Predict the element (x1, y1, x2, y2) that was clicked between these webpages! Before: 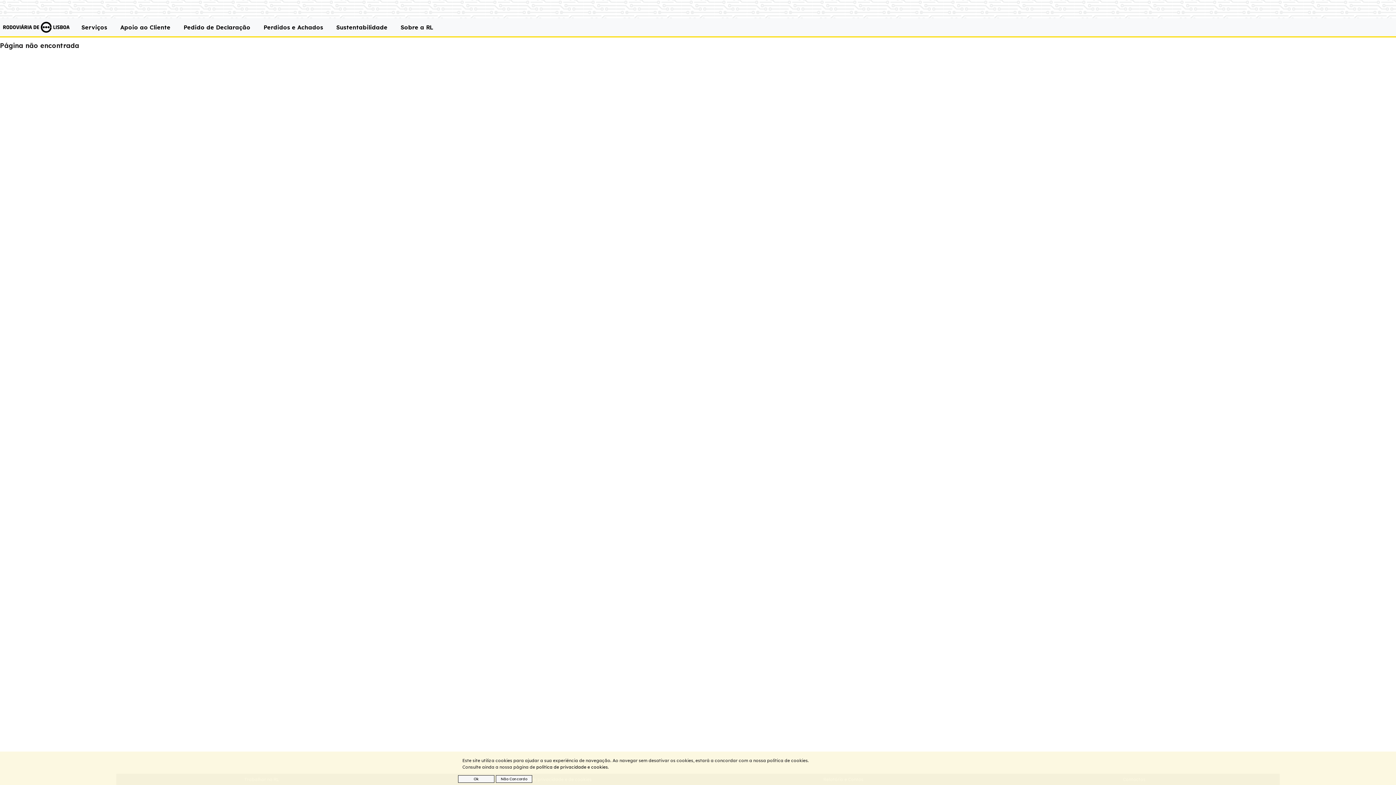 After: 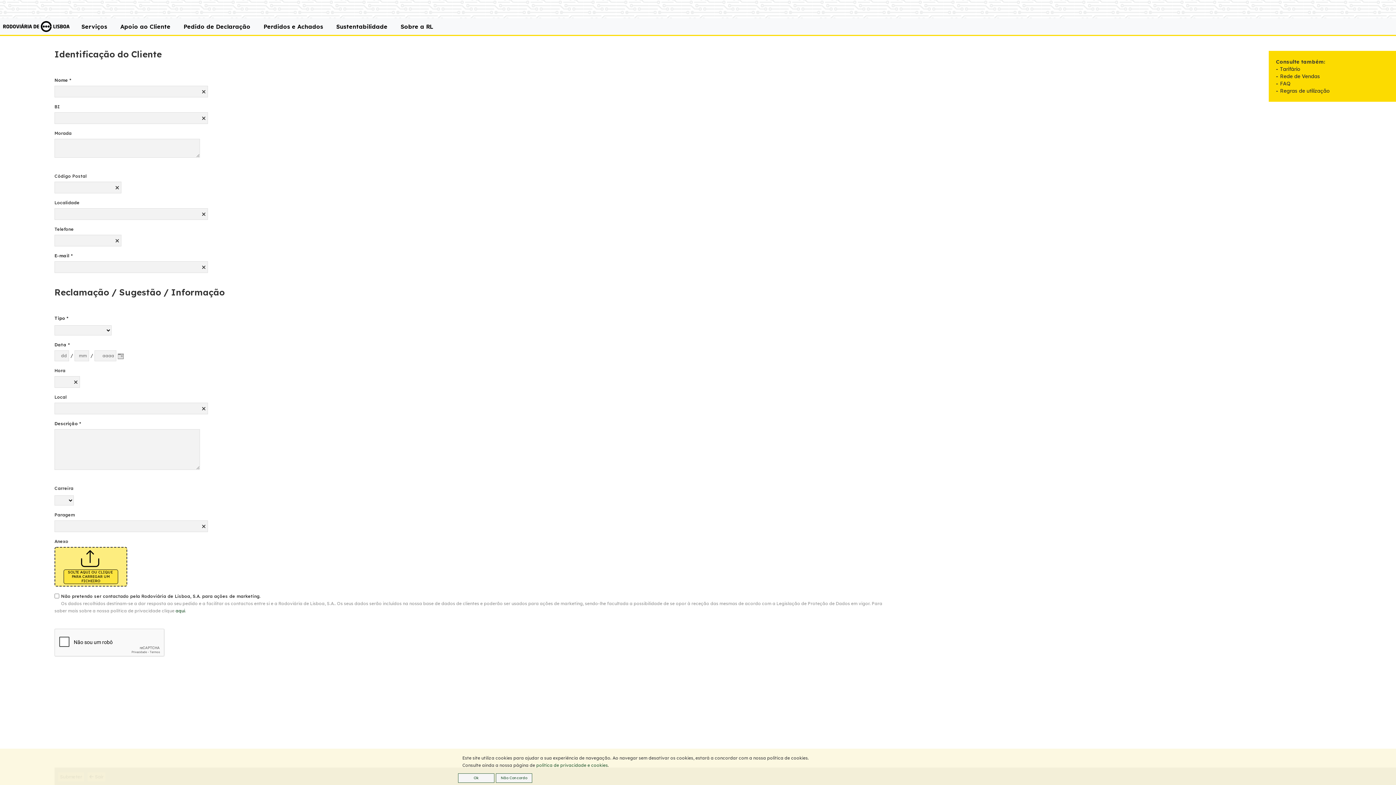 Action: label: Apoio ao Cliente bbox: (117, 20, 173, 34)